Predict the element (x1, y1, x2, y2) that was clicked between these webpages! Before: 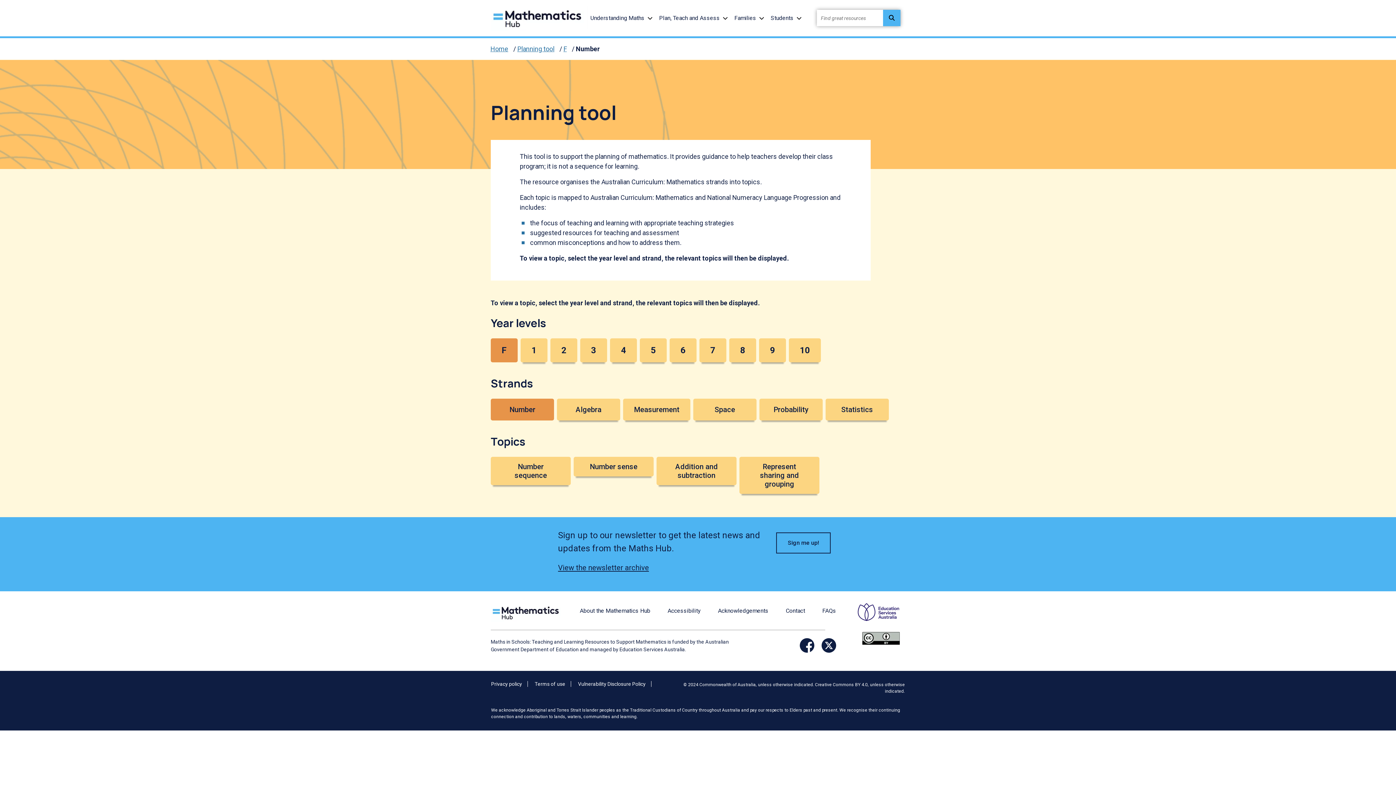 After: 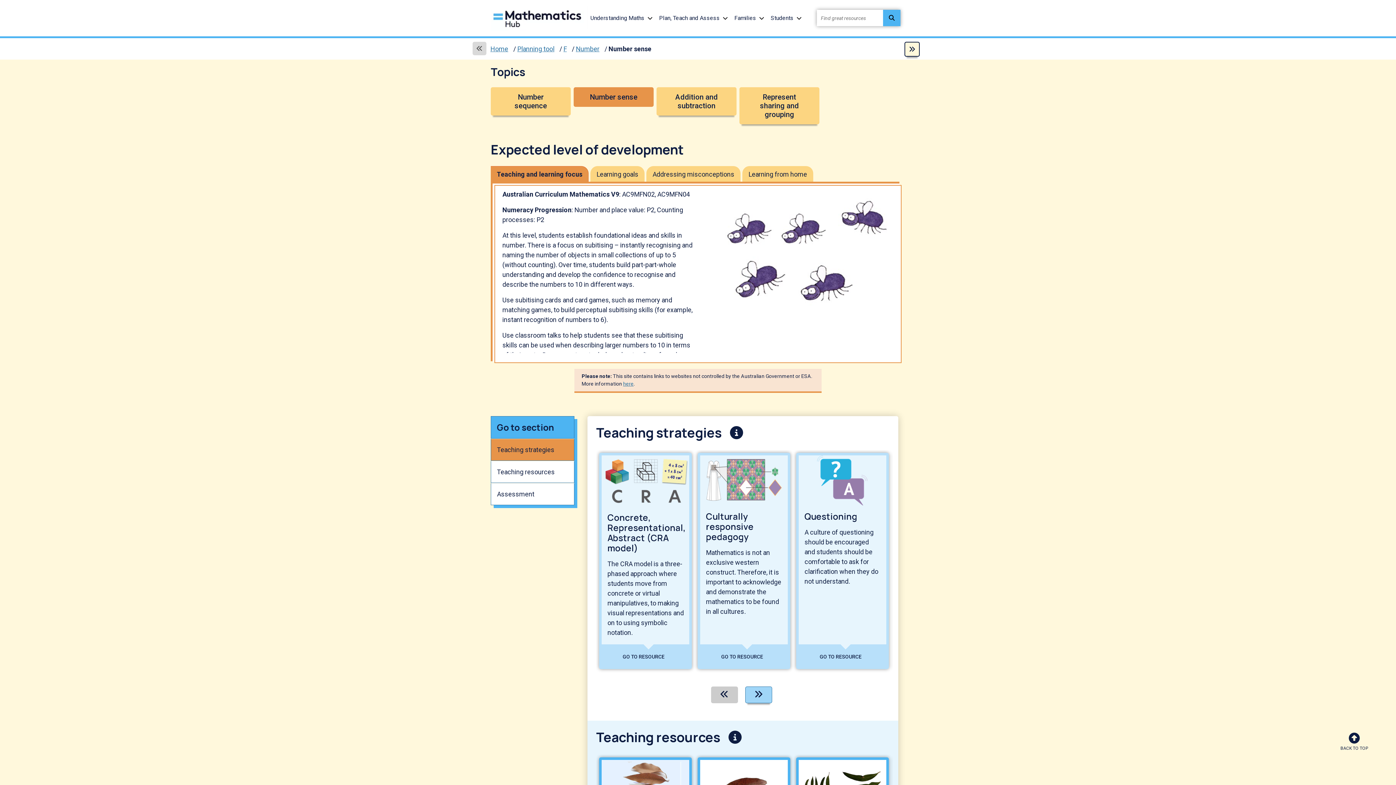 Action: bbox: (573, 457, 653, 476) label: Number sense